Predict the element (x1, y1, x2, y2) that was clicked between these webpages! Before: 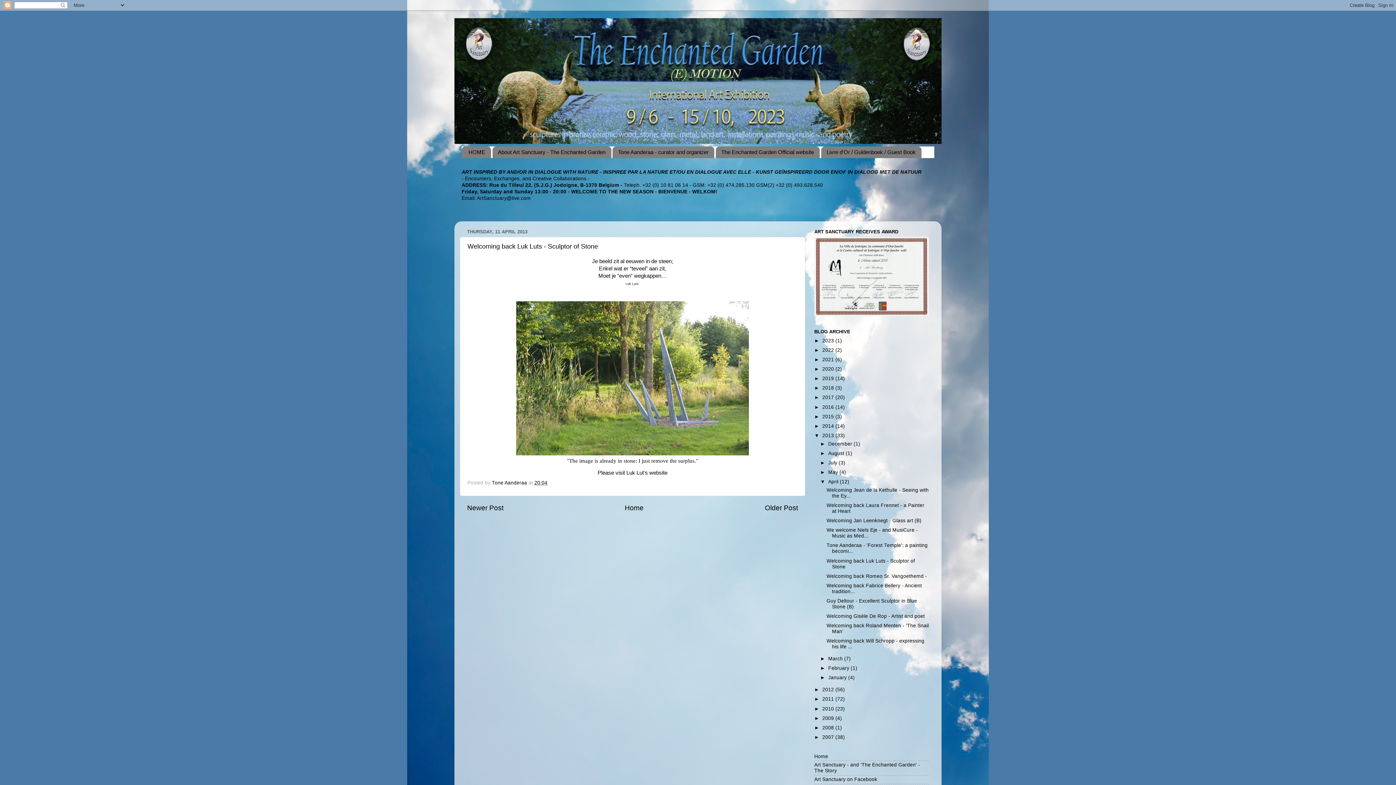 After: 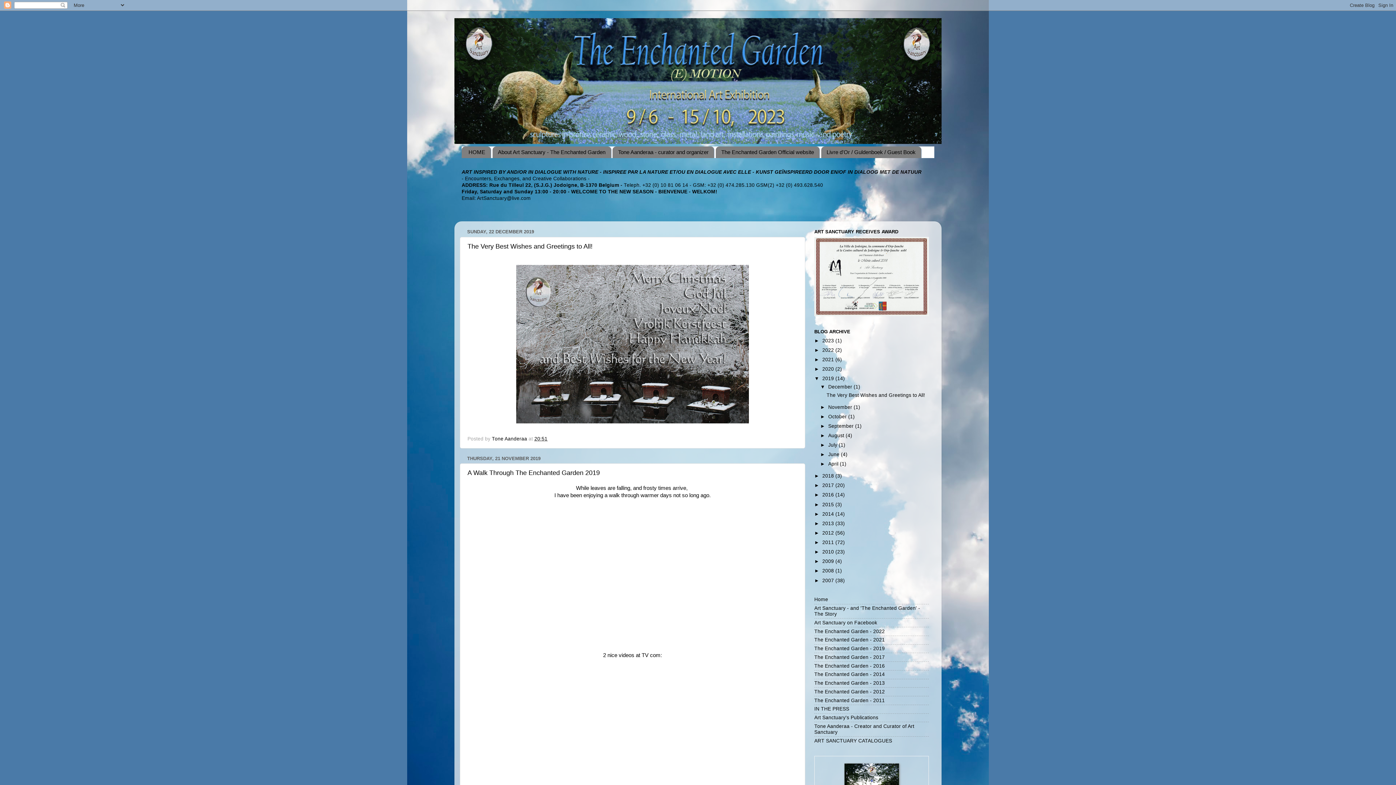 Action: bbox: (822, 376, 835, 381) label: 2019 